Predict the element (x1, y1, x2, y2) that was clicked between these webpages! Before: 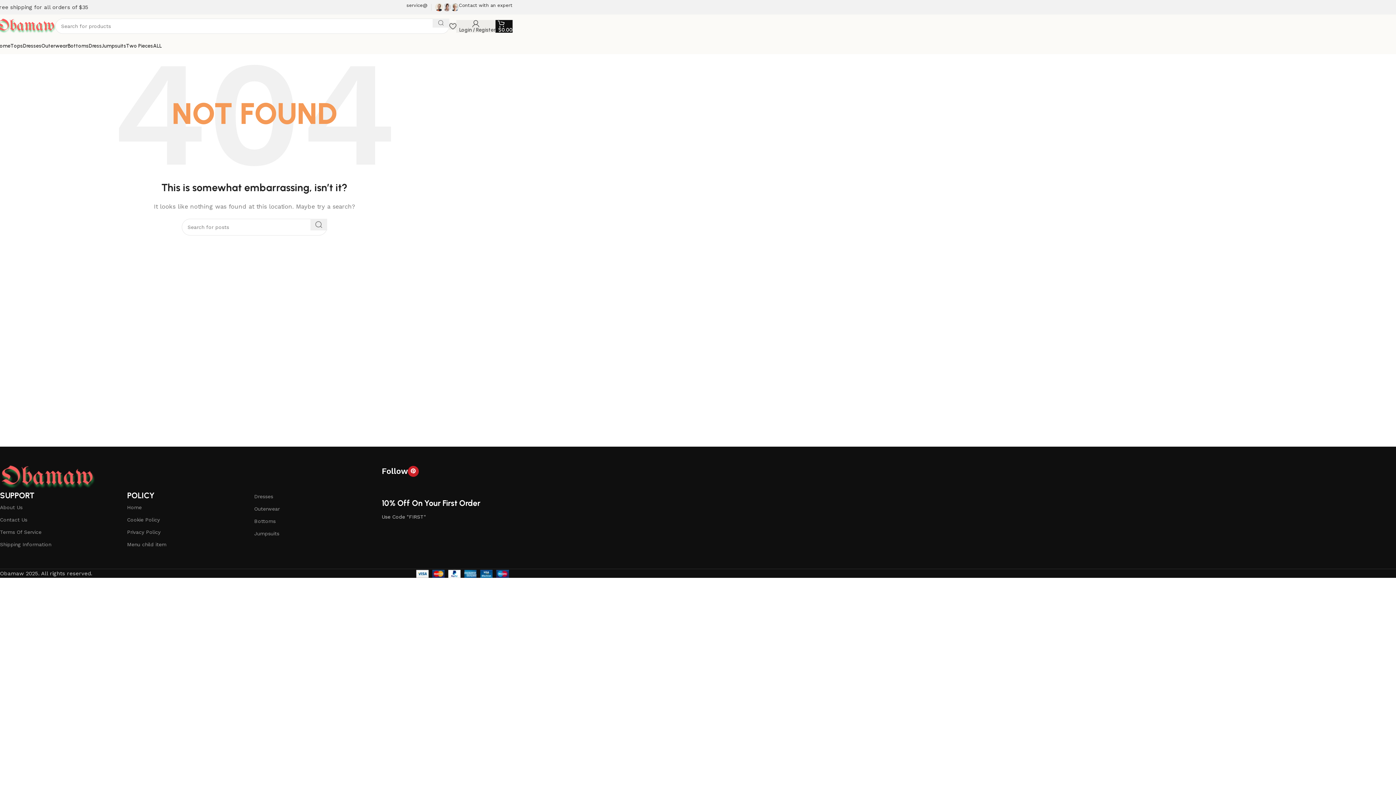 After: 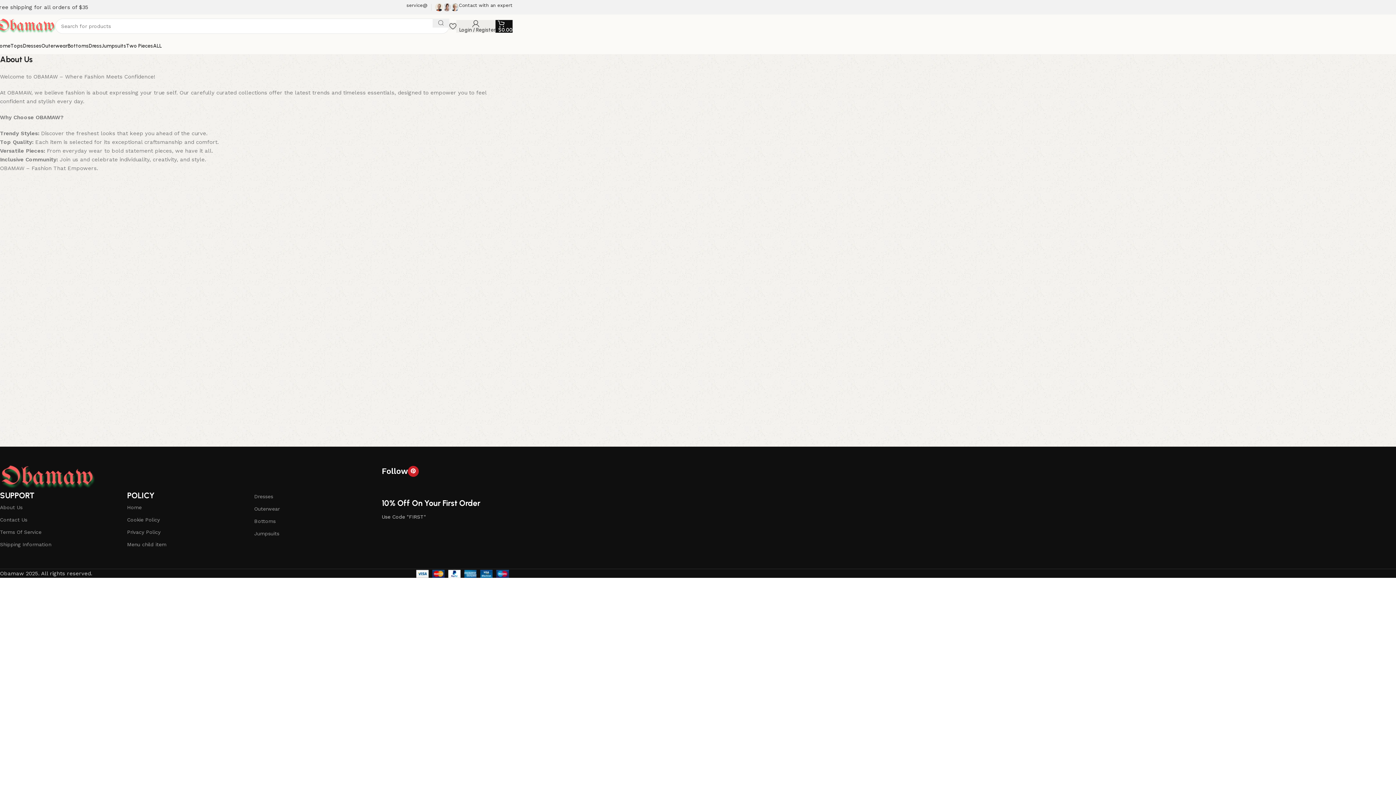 Action: label: About Us bbox: (0, 501, 127, 513)